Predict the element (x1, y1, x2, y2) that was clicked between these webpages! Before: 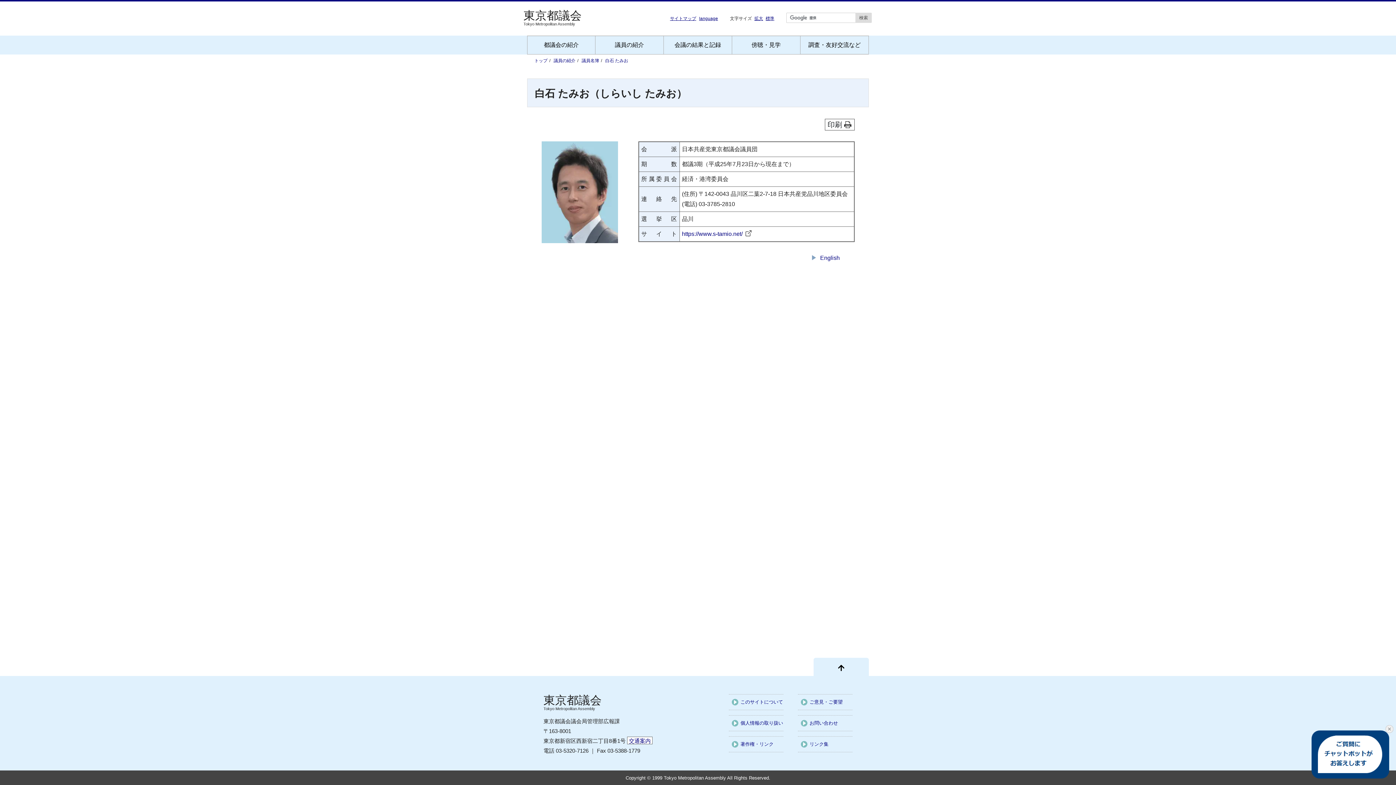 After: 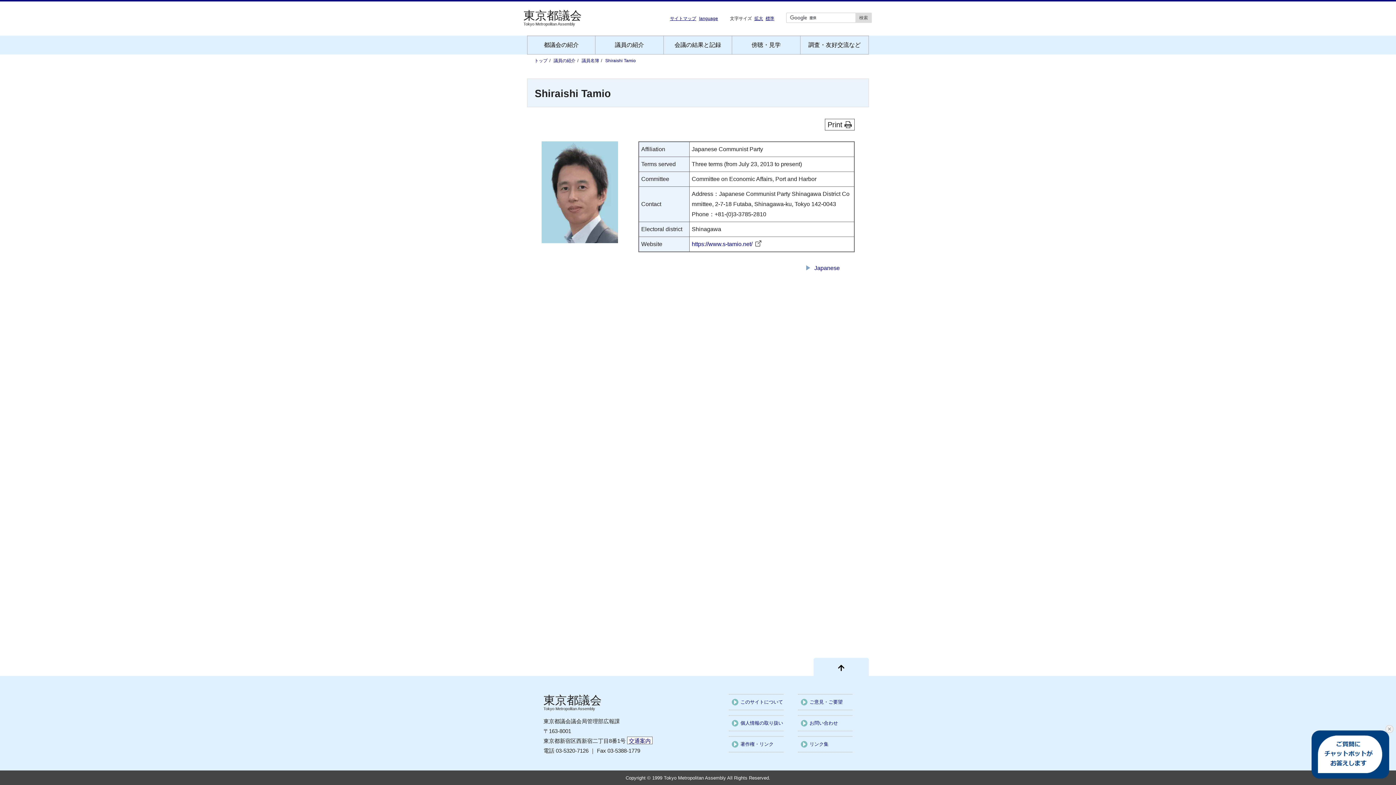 Action: bbox: (820, 254, 840, 261) label: English